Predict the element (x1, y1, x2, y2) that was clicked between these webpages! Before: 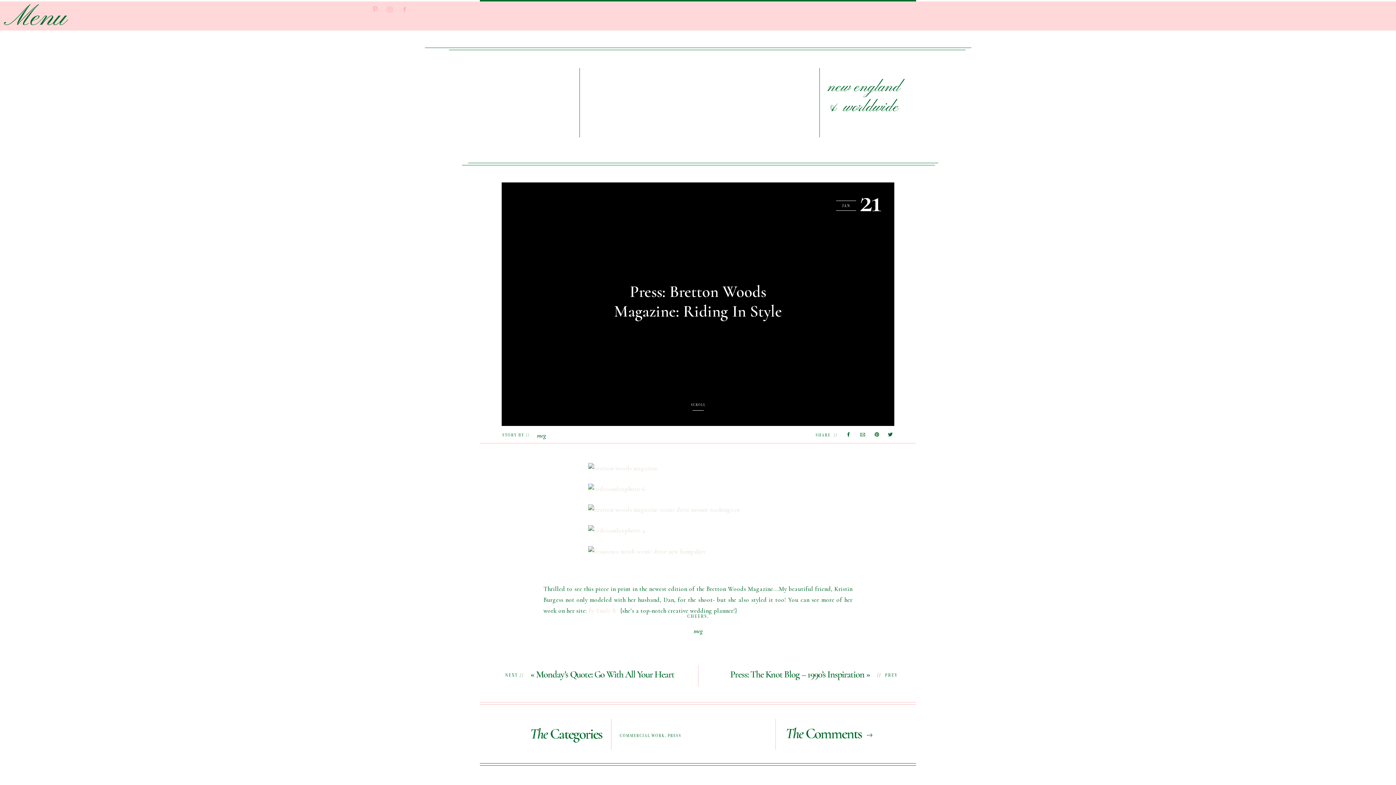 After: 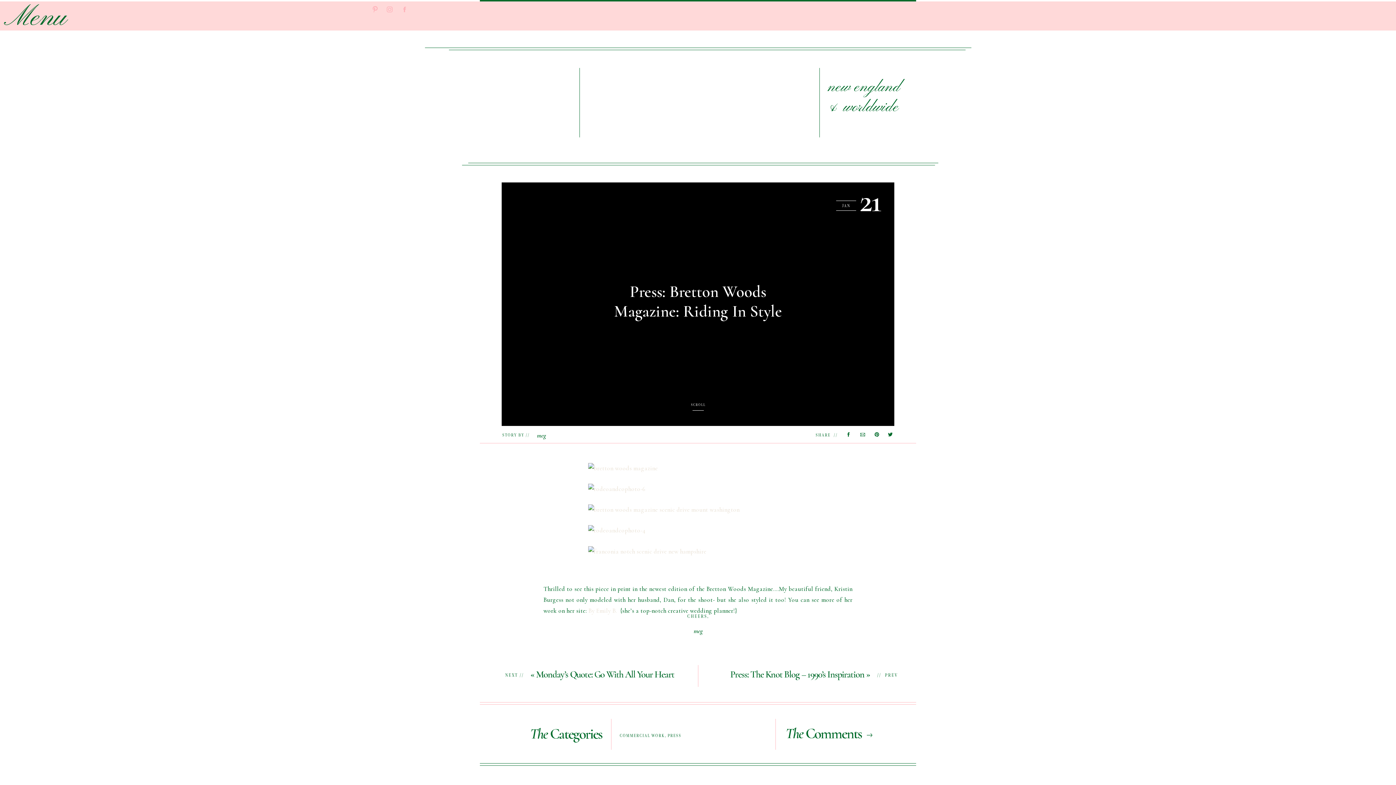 Action: bbox: (386, 4, 393, 14)